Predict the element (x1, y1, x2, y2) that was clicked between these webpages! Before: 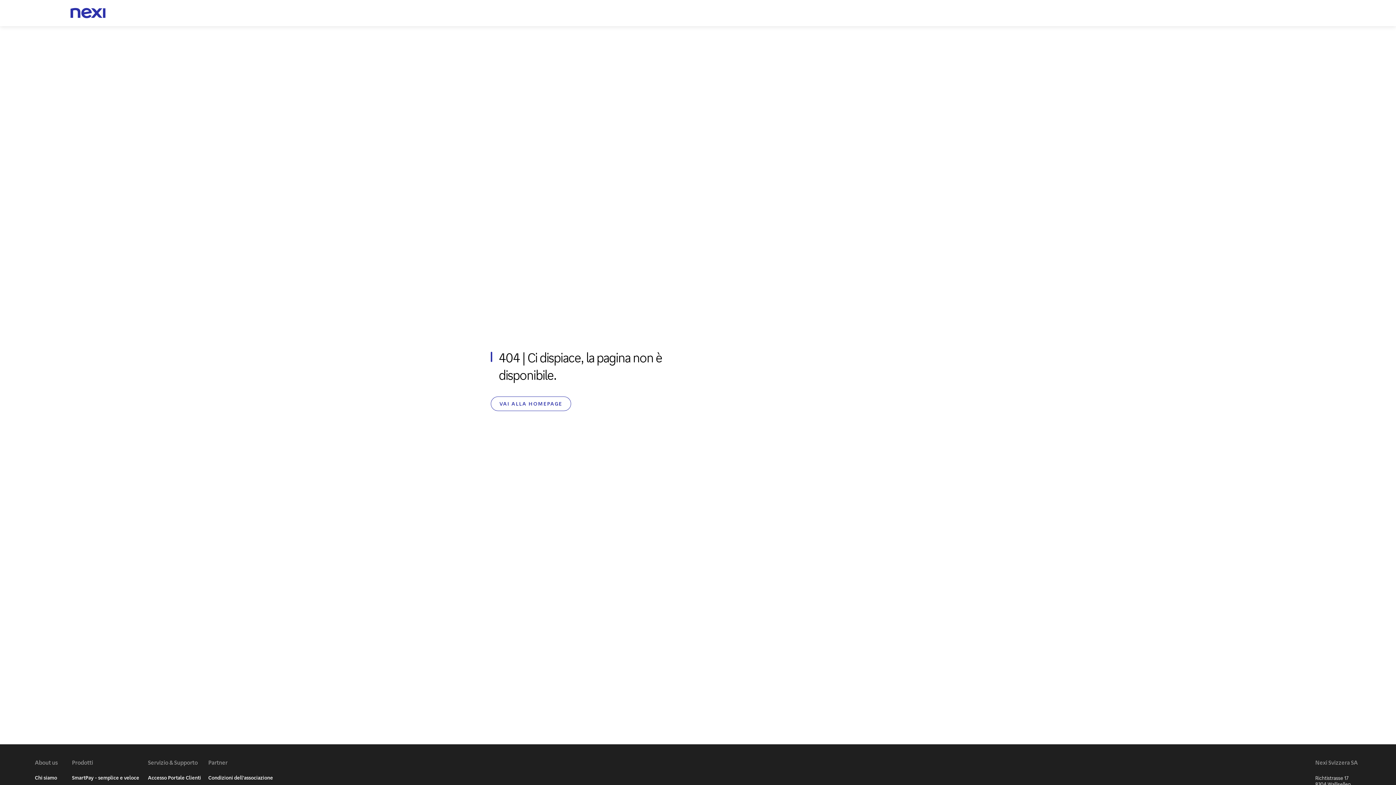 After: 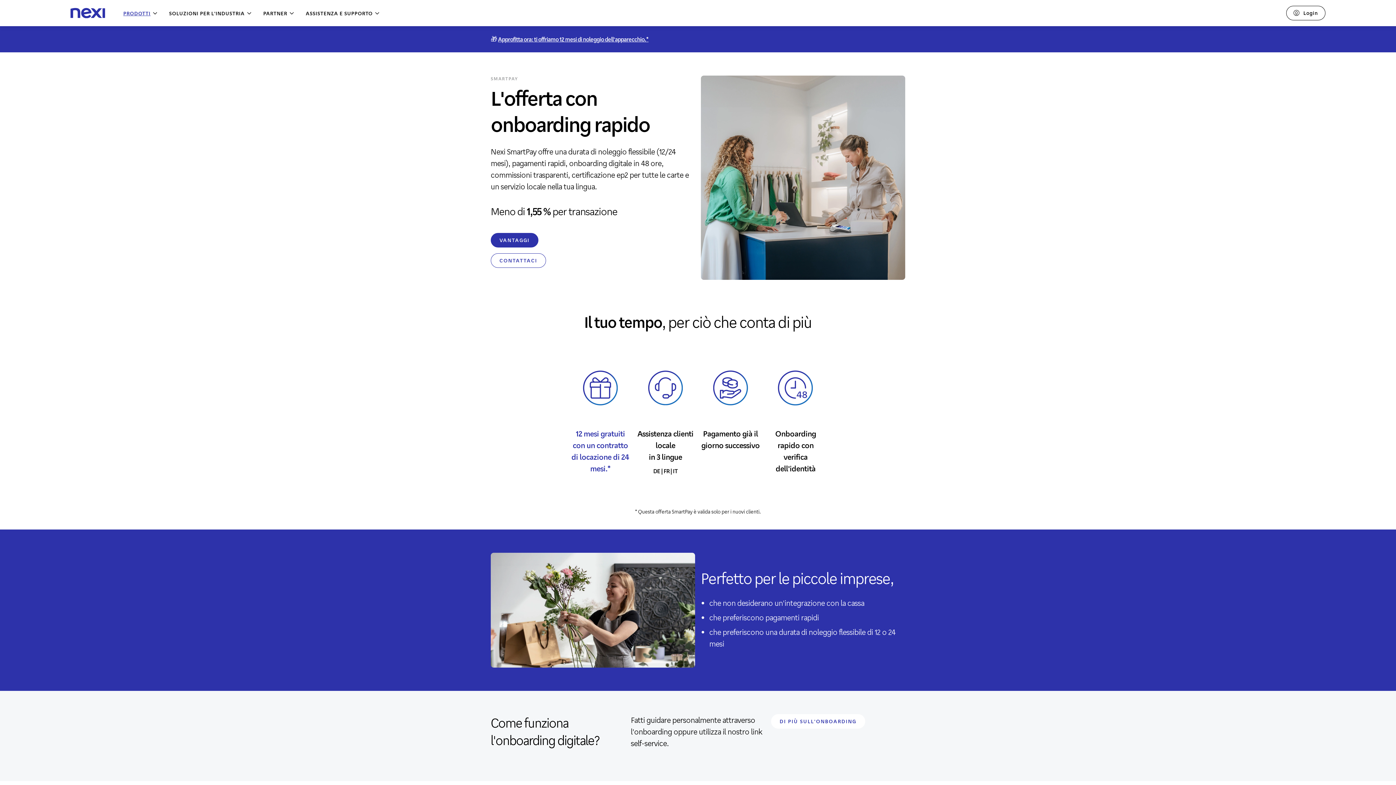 Action: label: SmartPay - semplice e veloce bbox: (72, 774, 139, 781)